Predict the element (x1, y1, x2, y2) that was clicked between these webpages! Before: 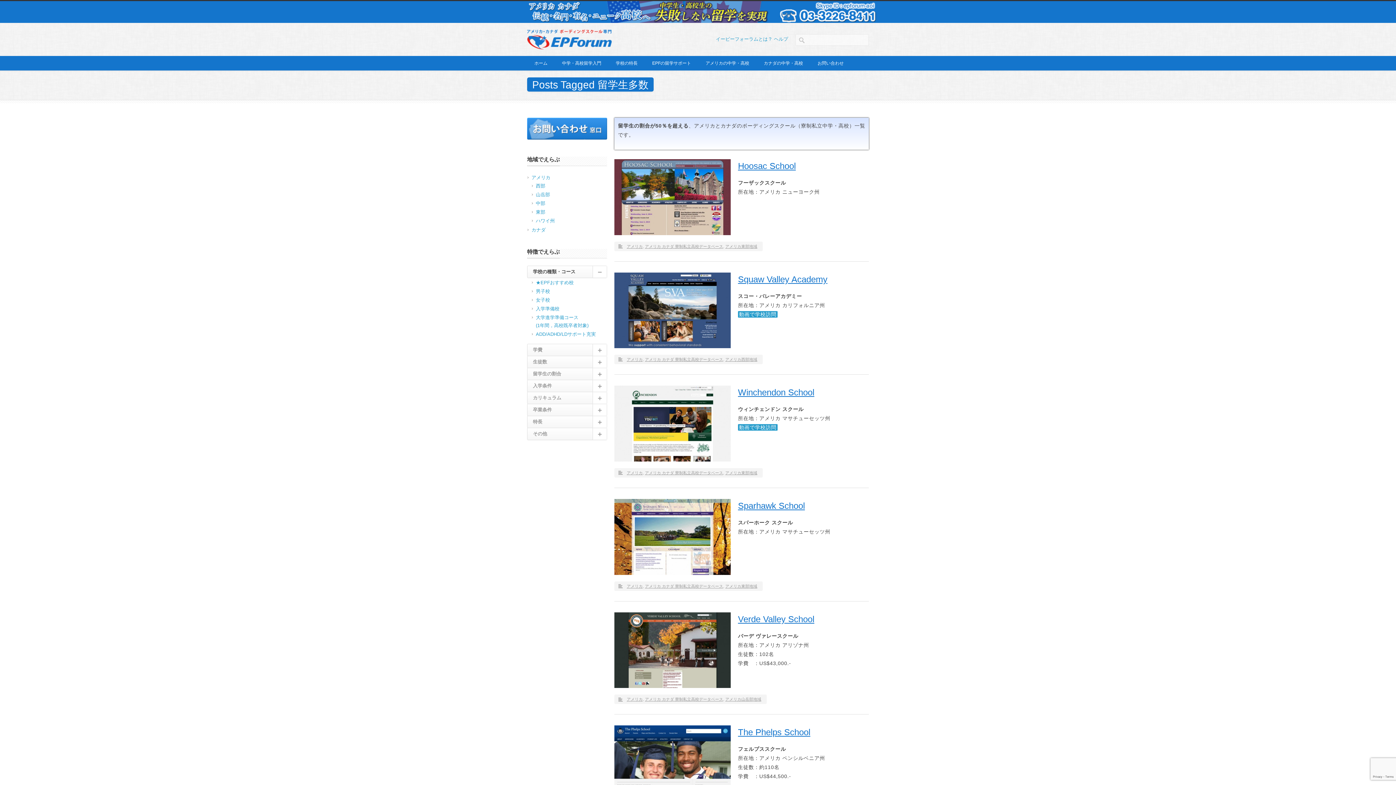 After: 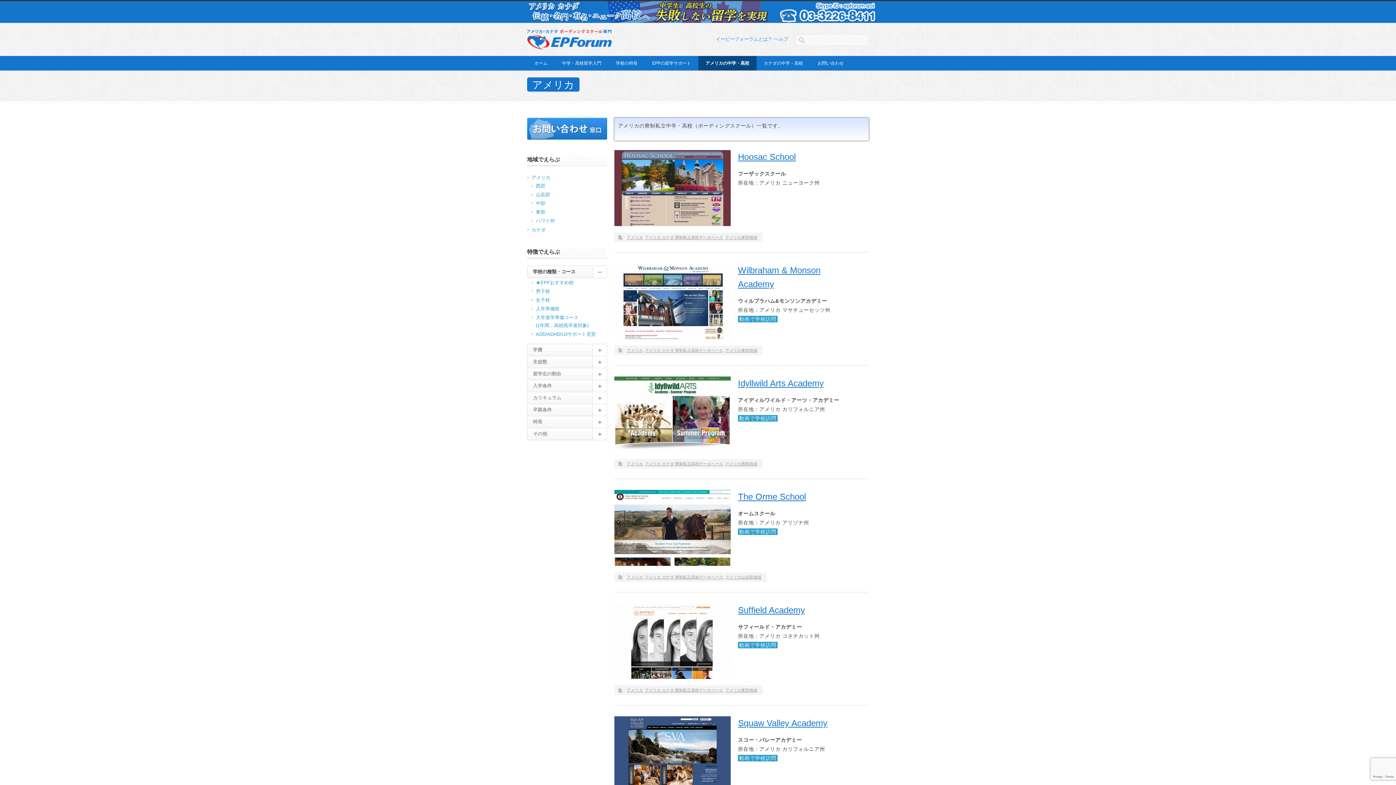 Action: label: アメリカ bbox: (626, 244, 642, 248)